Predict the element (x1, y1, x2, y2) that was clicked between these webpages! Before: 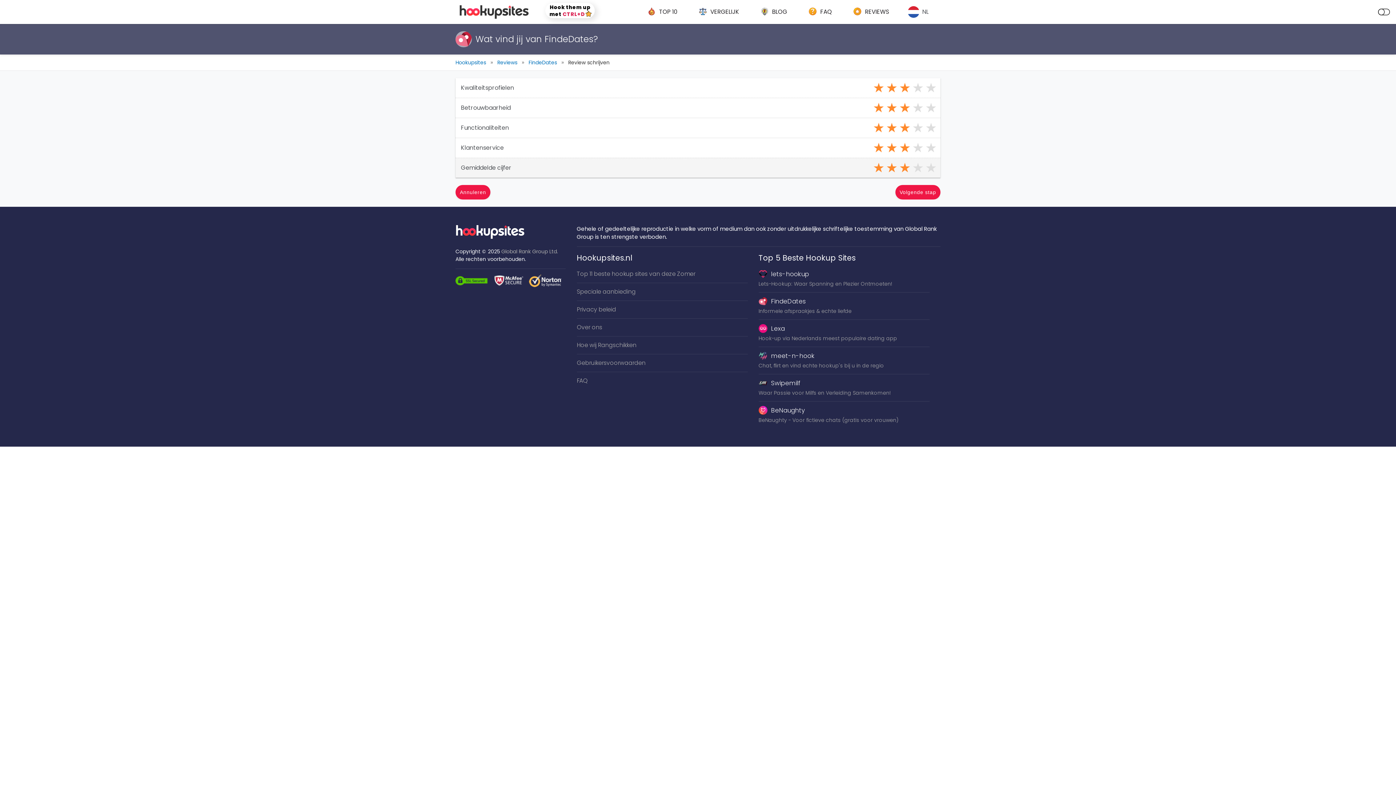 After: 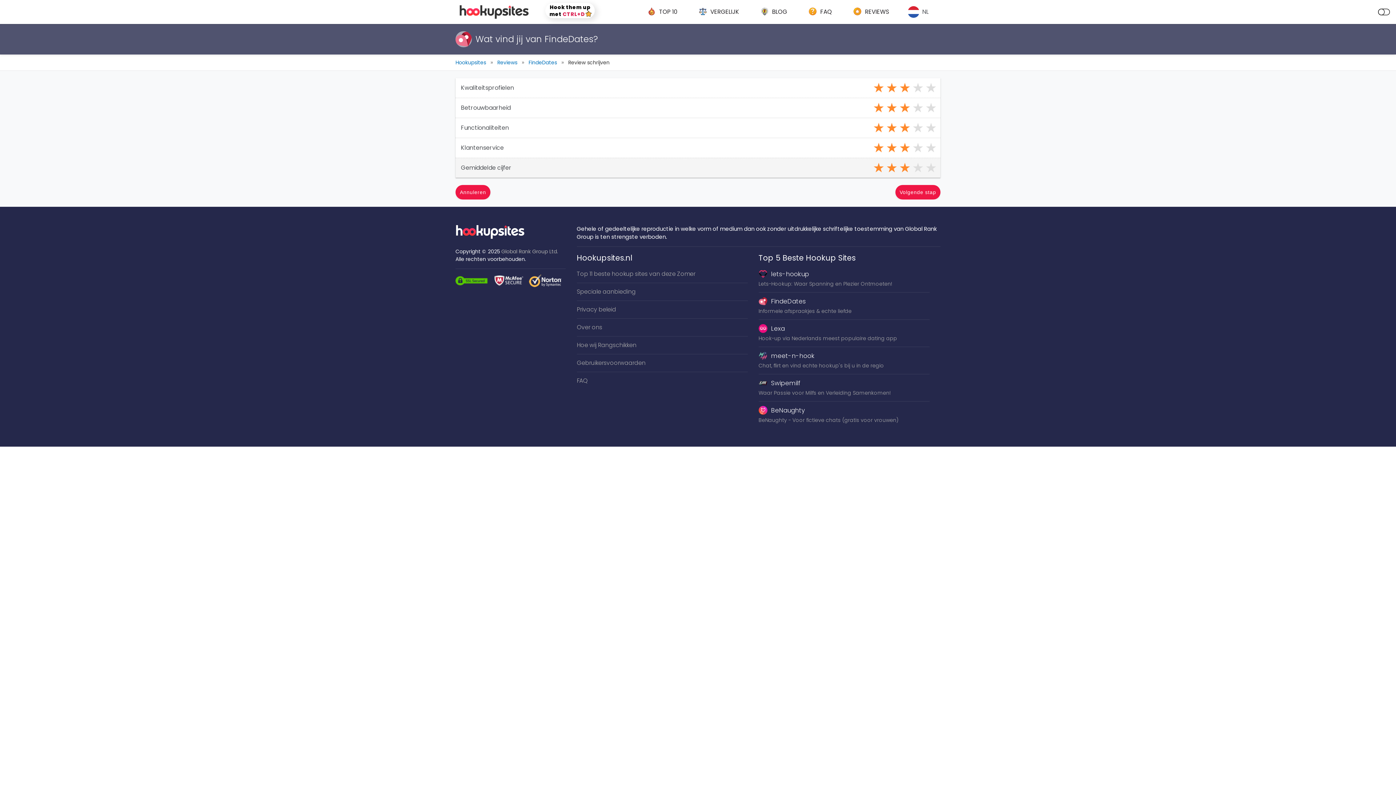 Action: bbox: (758, 269, 929, 278) label: lets-hookup